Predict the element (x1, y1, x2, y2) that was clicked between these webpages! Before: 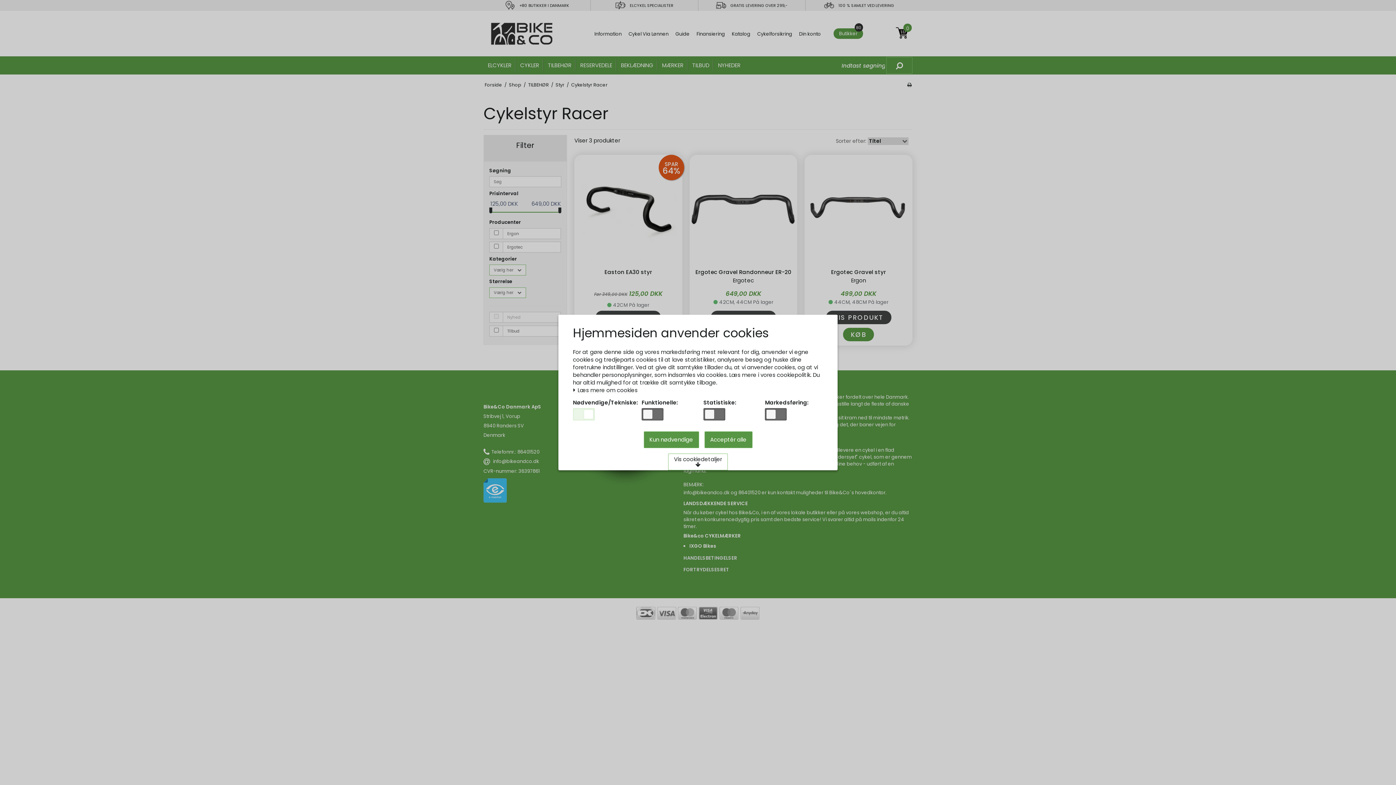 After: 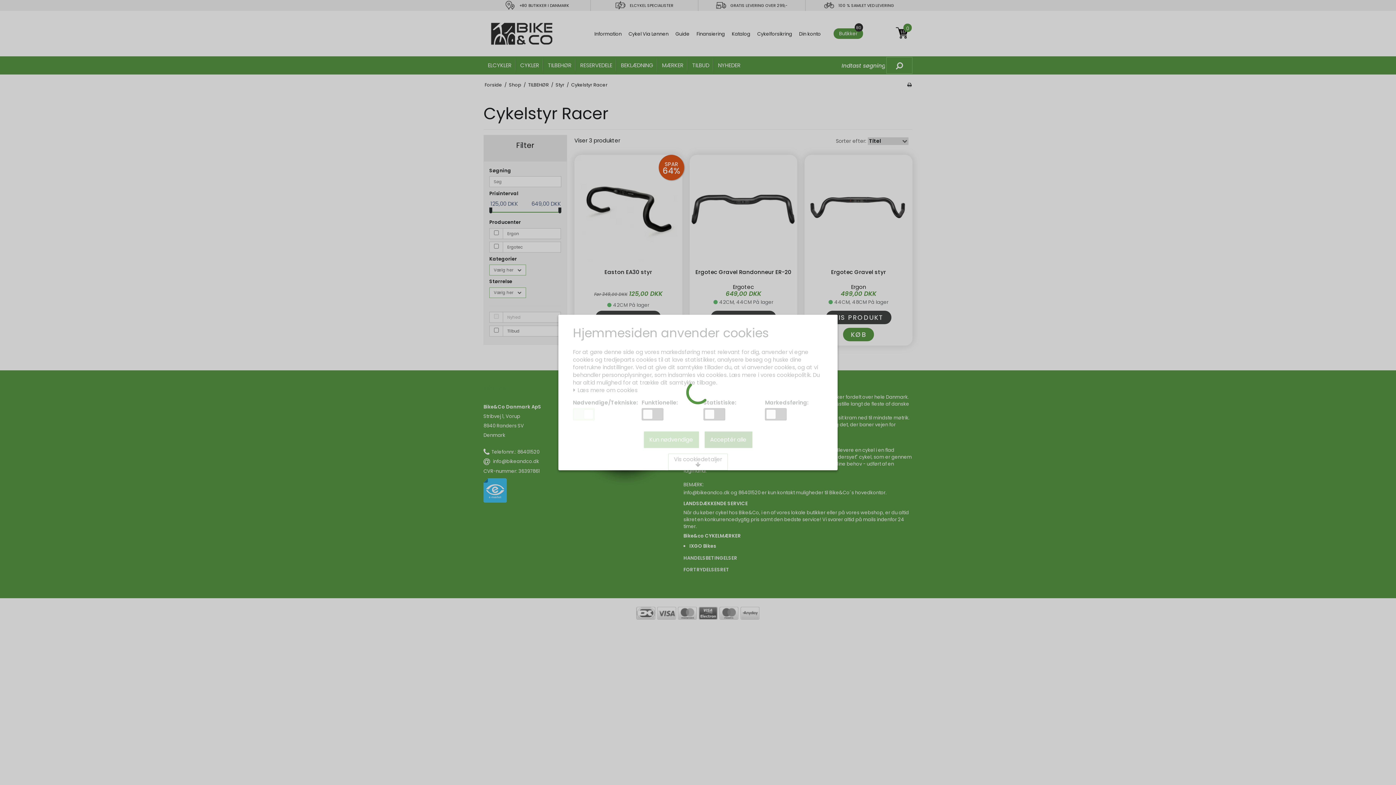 Action: label: Kun nødvendige bbox: (643, 431, 699, 448)